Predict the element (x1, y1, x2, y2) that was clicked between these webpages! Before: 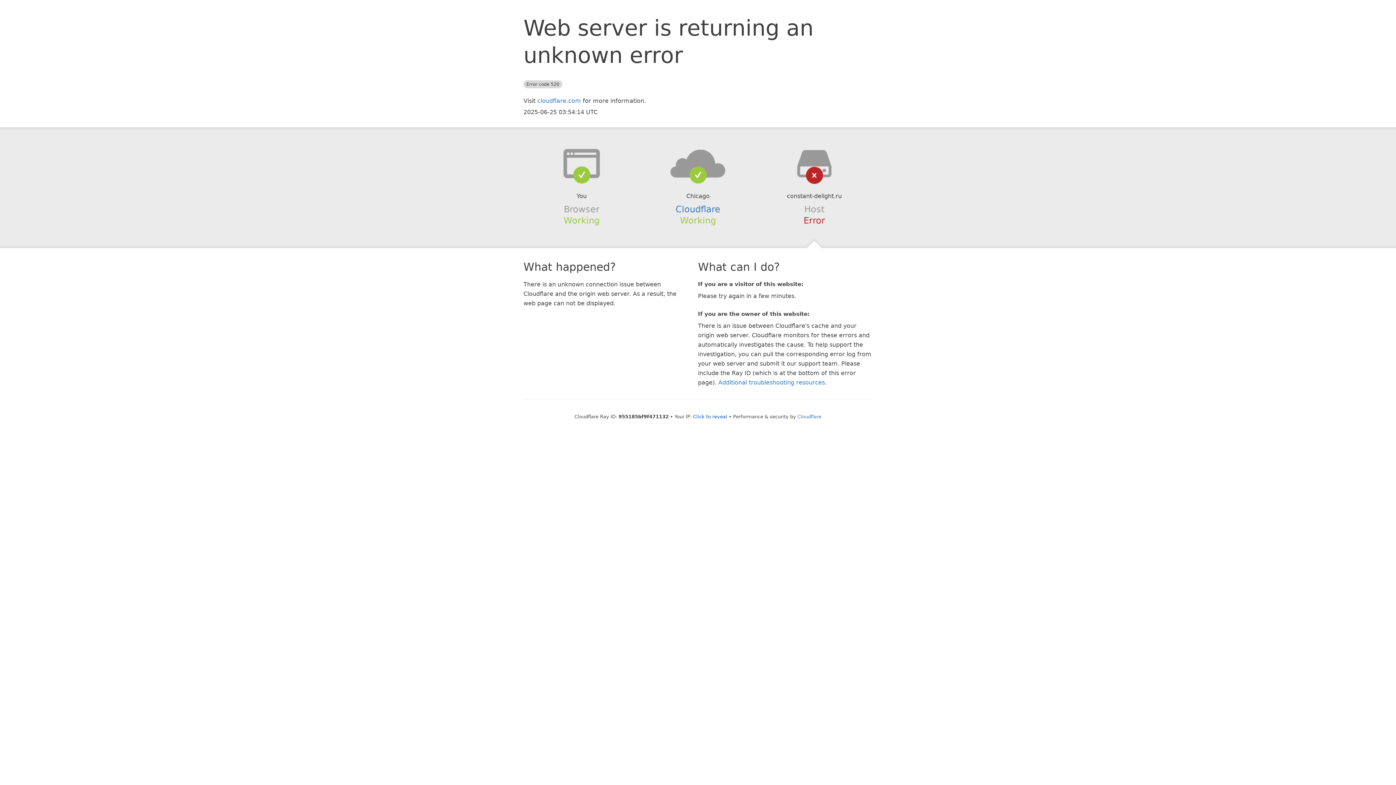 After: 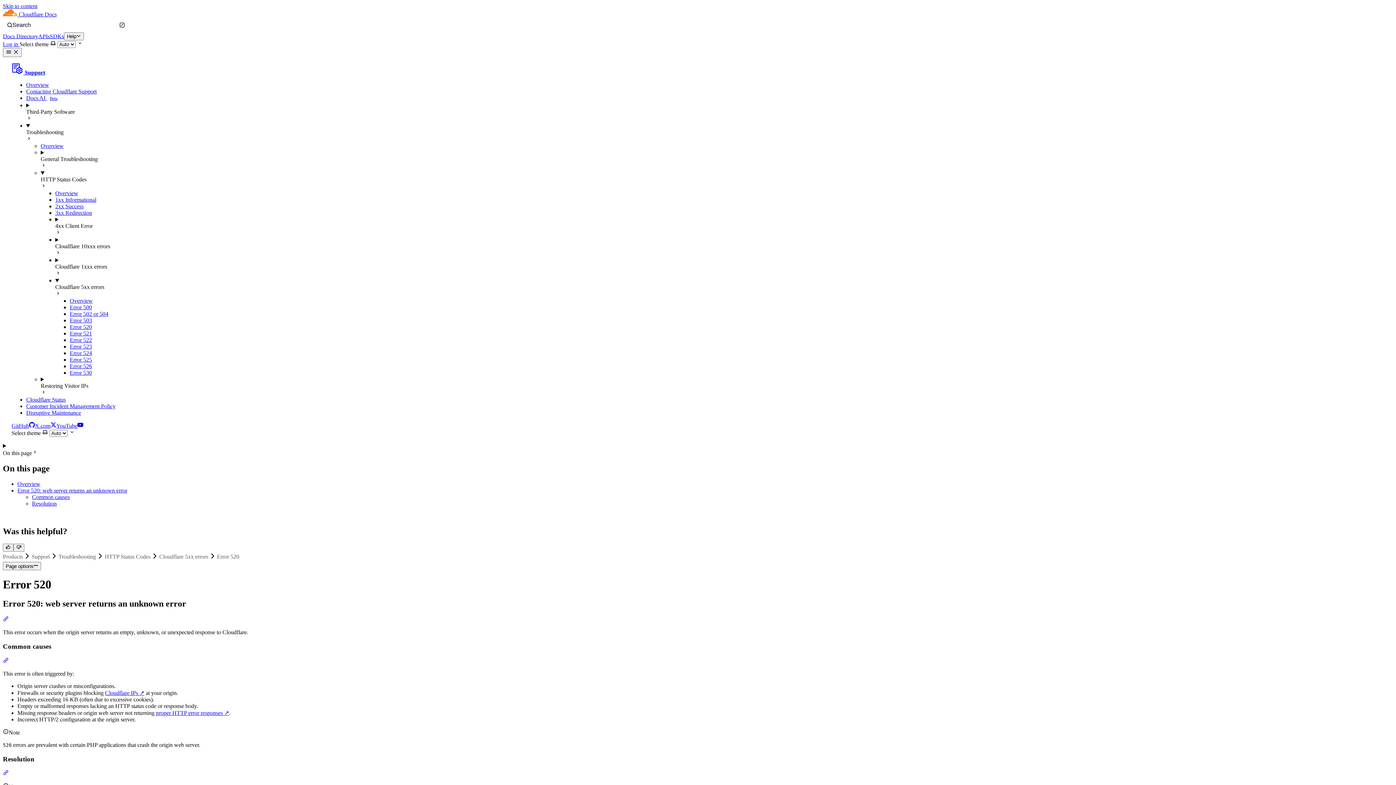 Action: label: Additional troubleshooting resources bbox: (718, 379, 825, 386)